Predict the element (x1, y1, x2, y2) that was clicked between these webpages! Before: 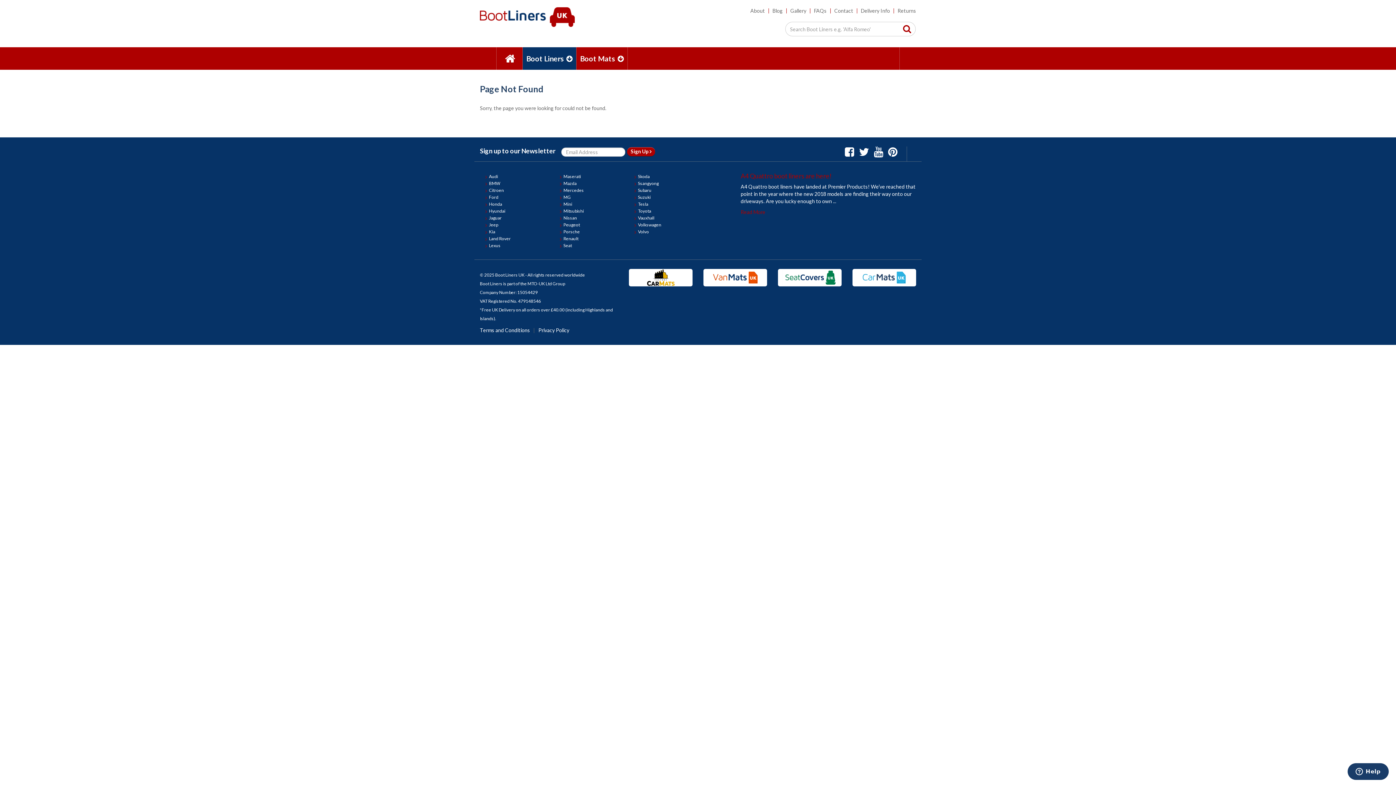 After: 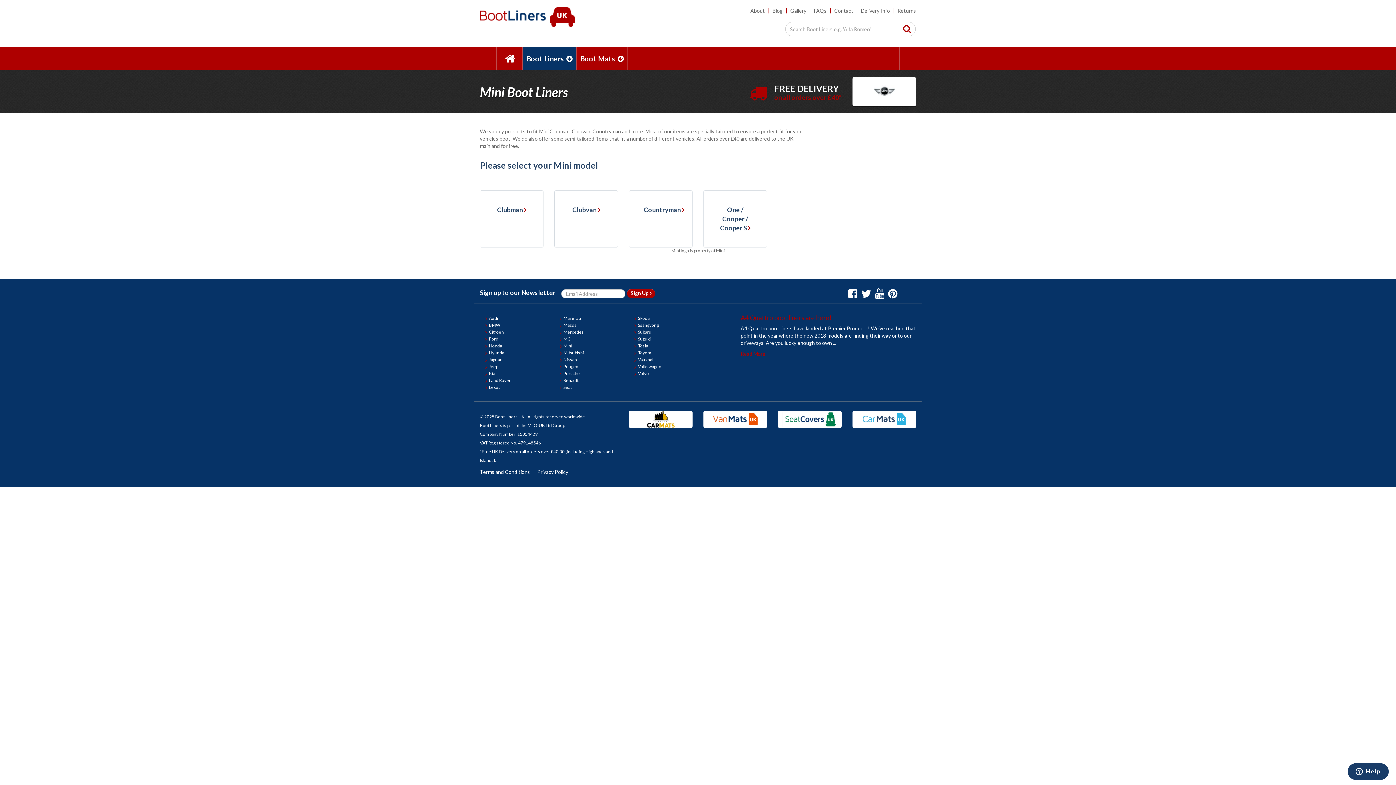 Action: bbox: (563, 201, 572, 206) label: Mini